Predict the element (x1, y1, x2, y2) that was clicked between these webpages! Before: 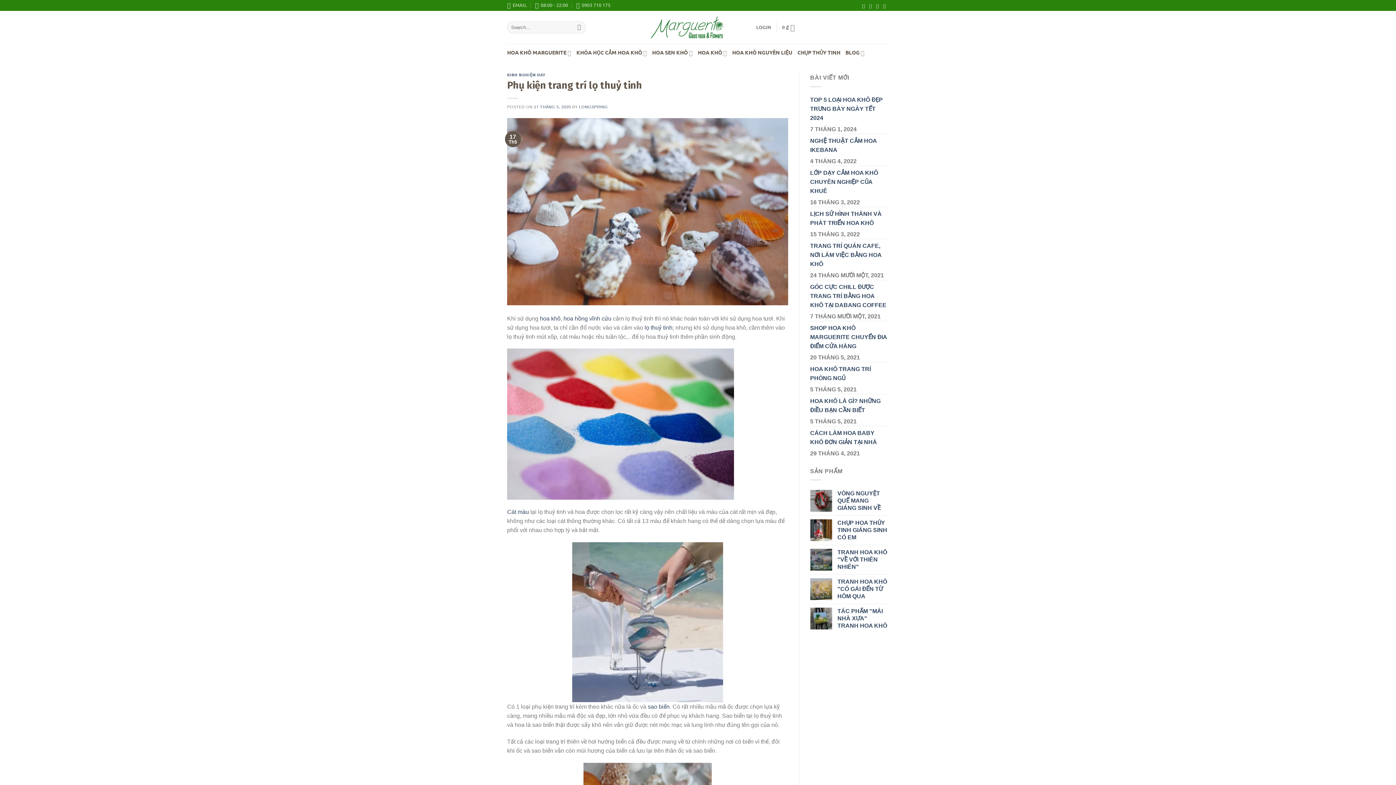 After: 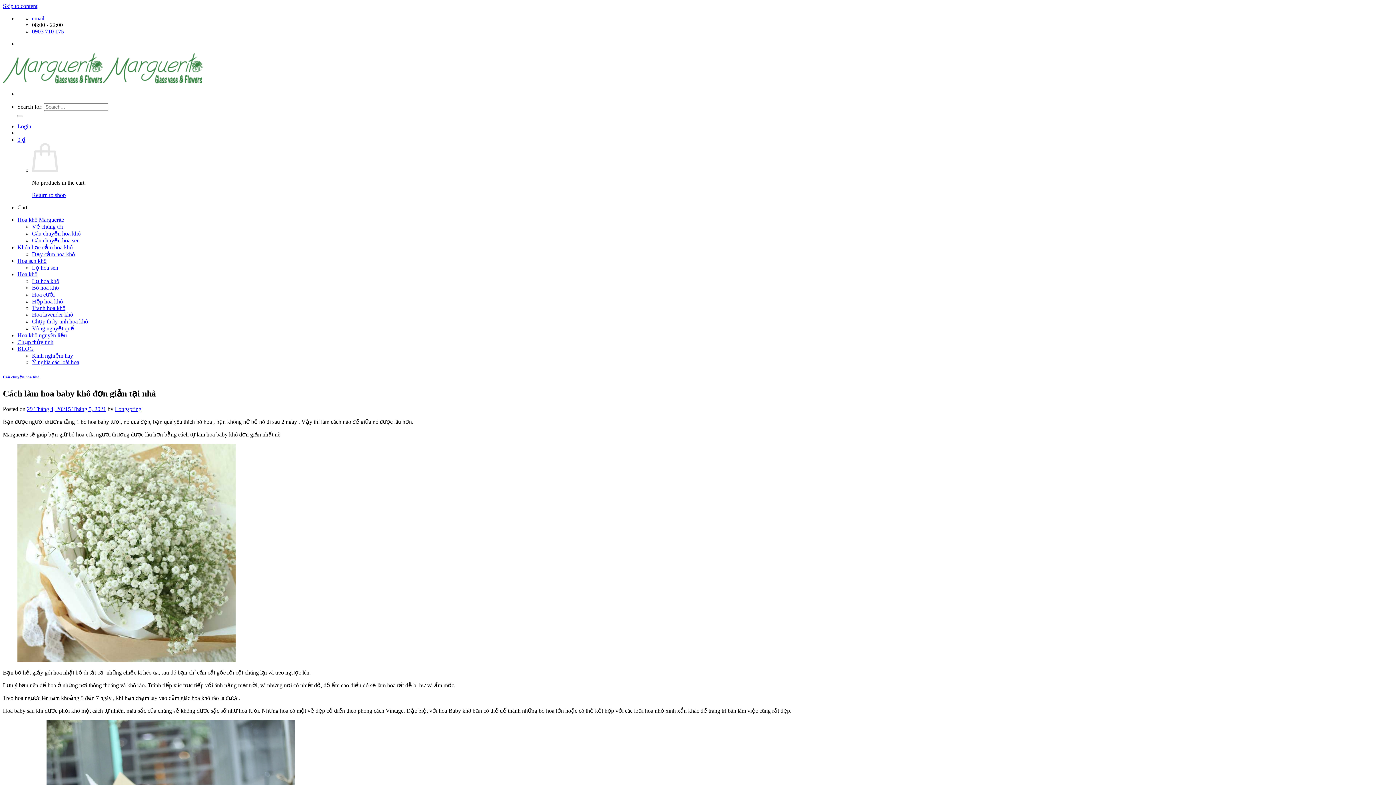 Action: label: CÁCH LÀM HOA BABY KHÔ ĐƠN GIẢN TẠI NHÀ bbox: (810, 426, 889, 448)